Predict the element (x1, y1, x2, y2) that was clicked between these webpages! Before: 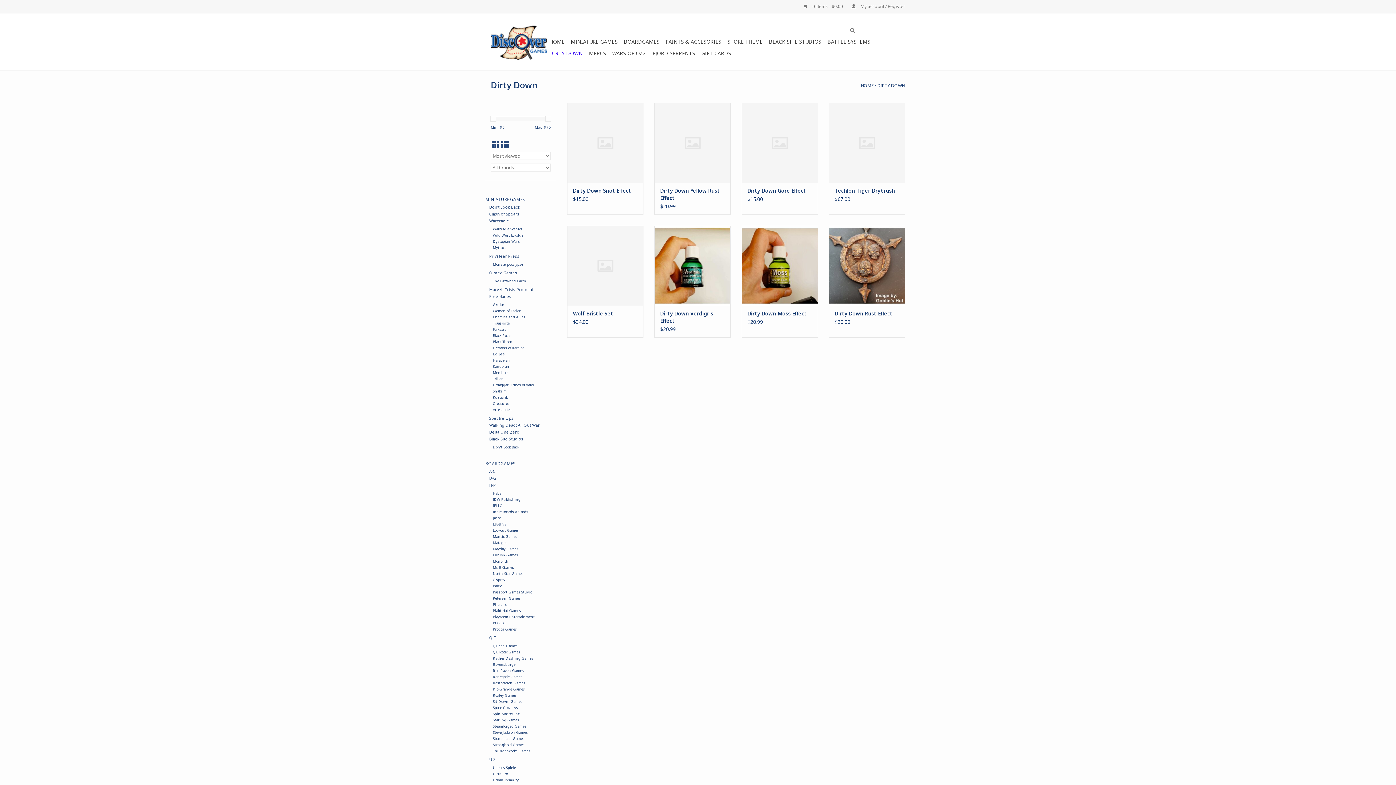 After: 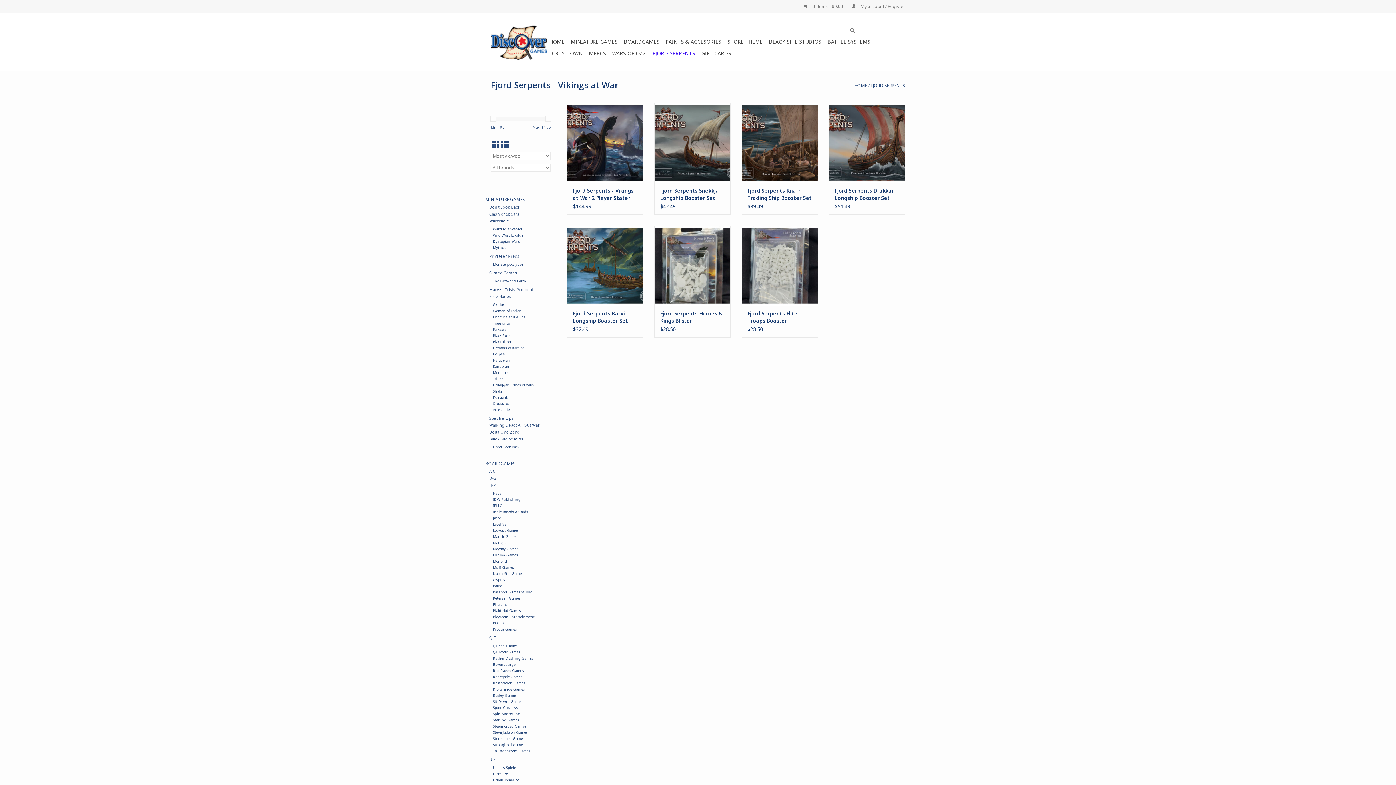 Action: bbox: (650, 47, 697, 59) label: FJORD SERPENTS